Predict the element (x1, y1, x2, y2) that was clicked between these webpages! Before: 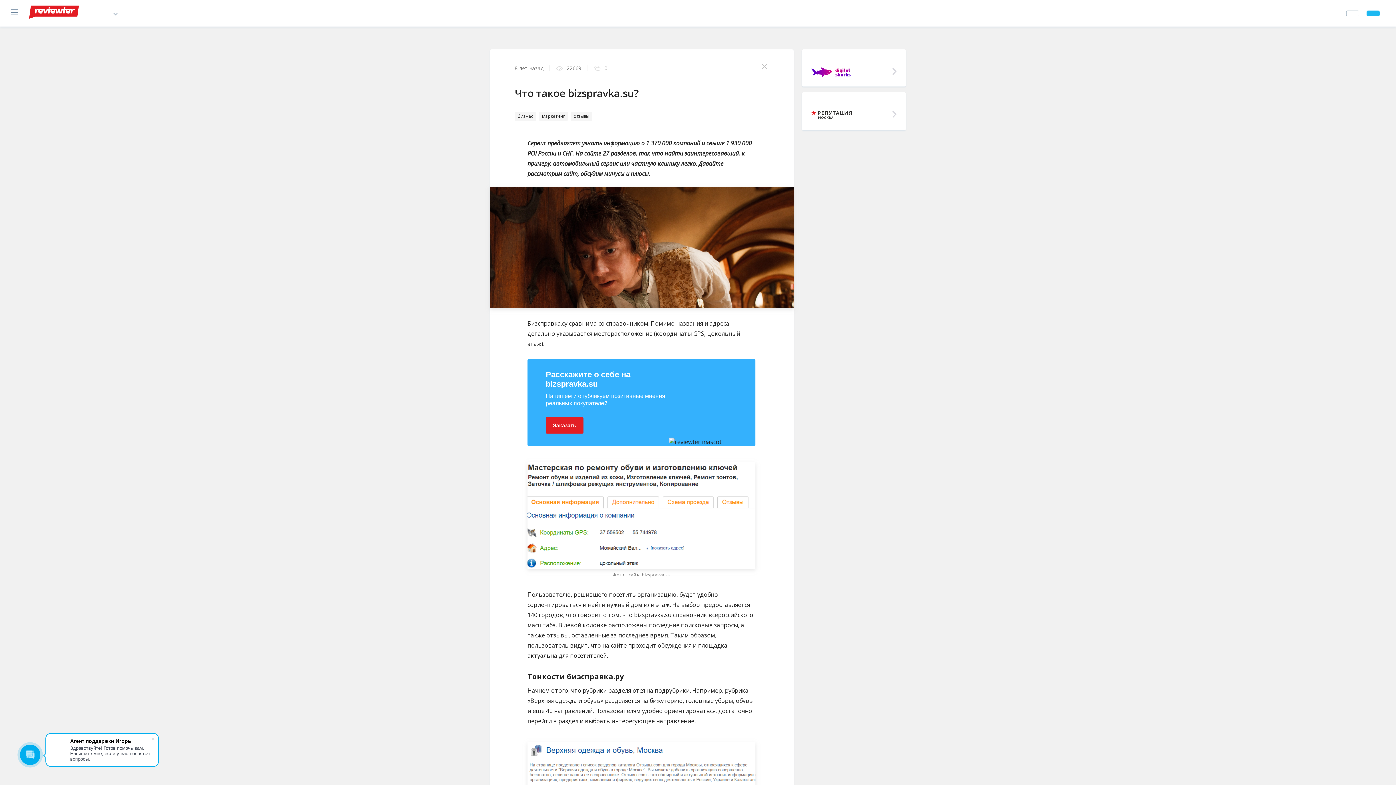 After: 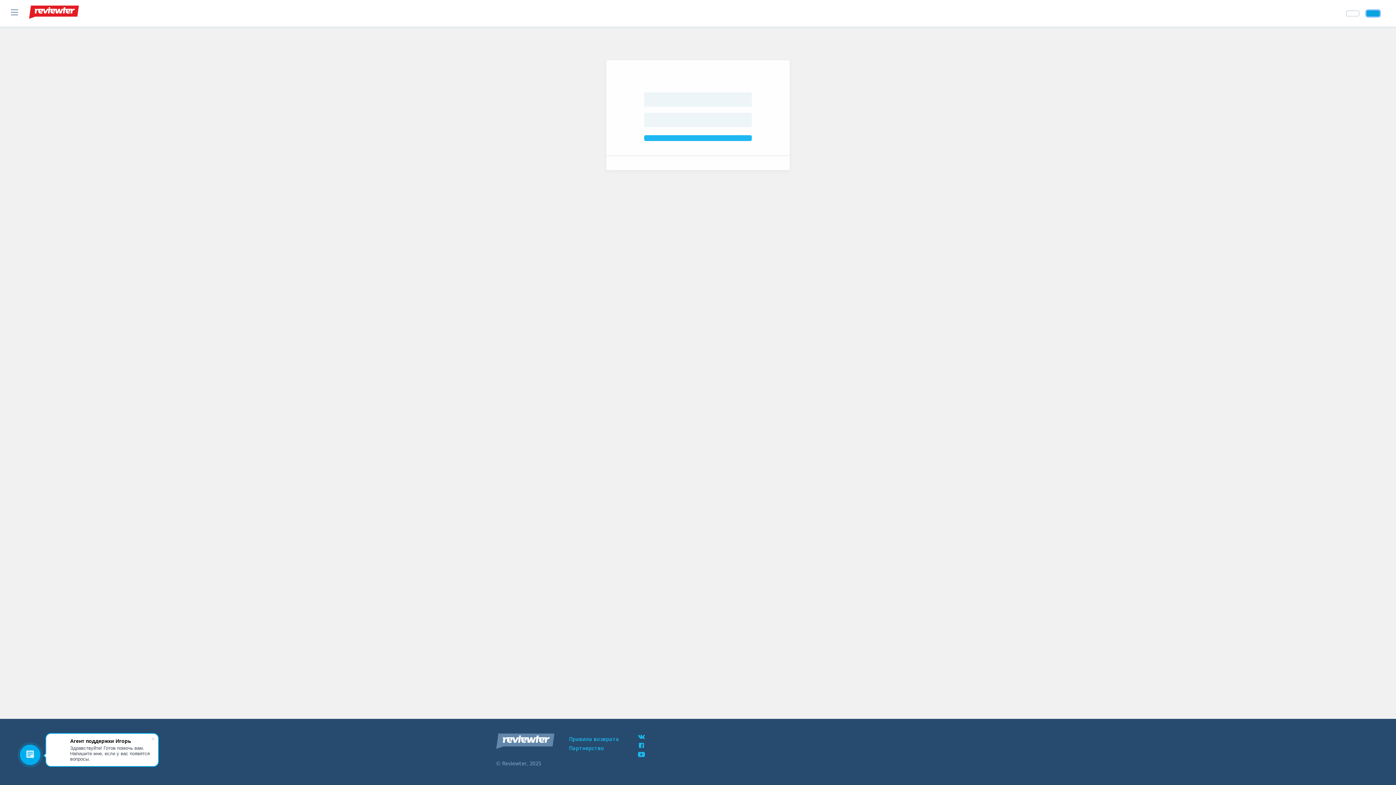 Action: bbox: (1366, 10, 1380, 16)